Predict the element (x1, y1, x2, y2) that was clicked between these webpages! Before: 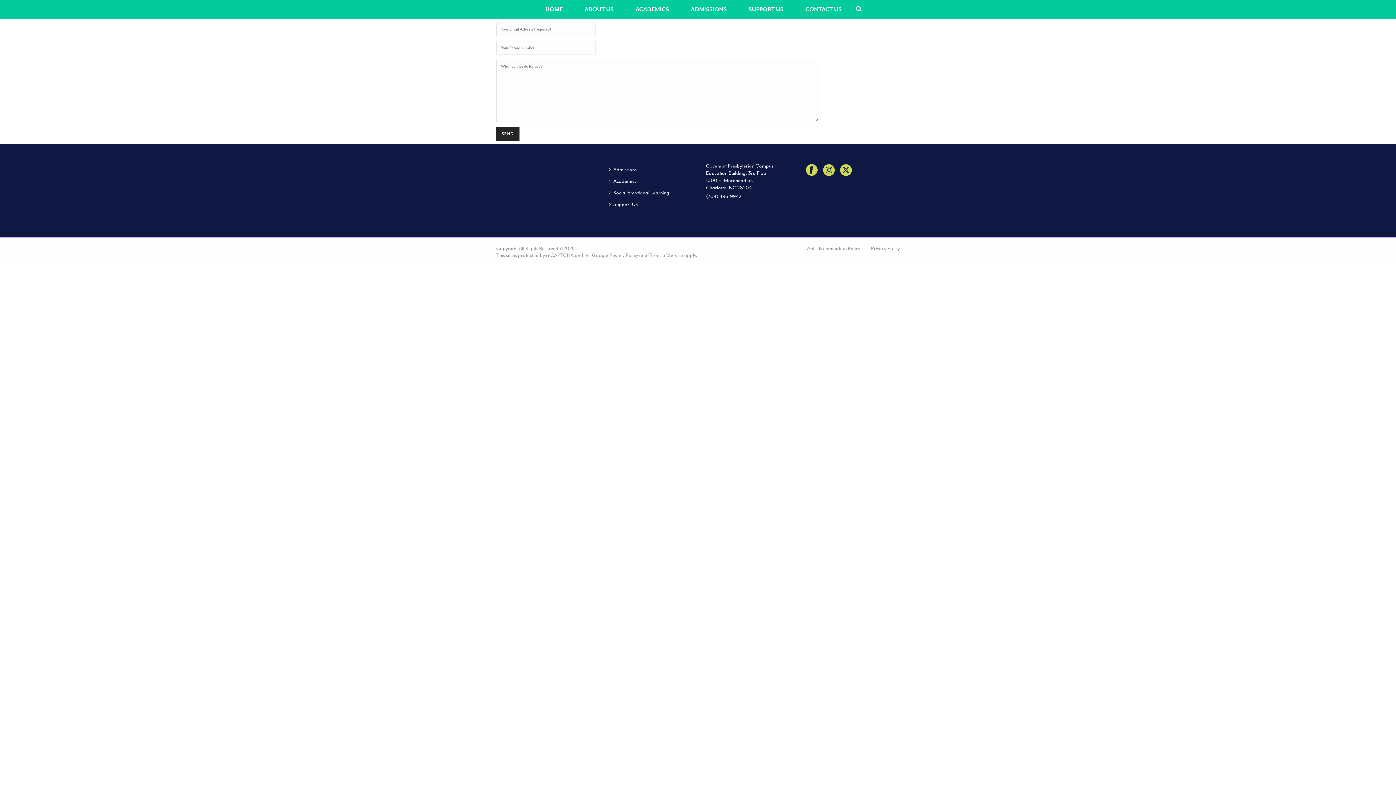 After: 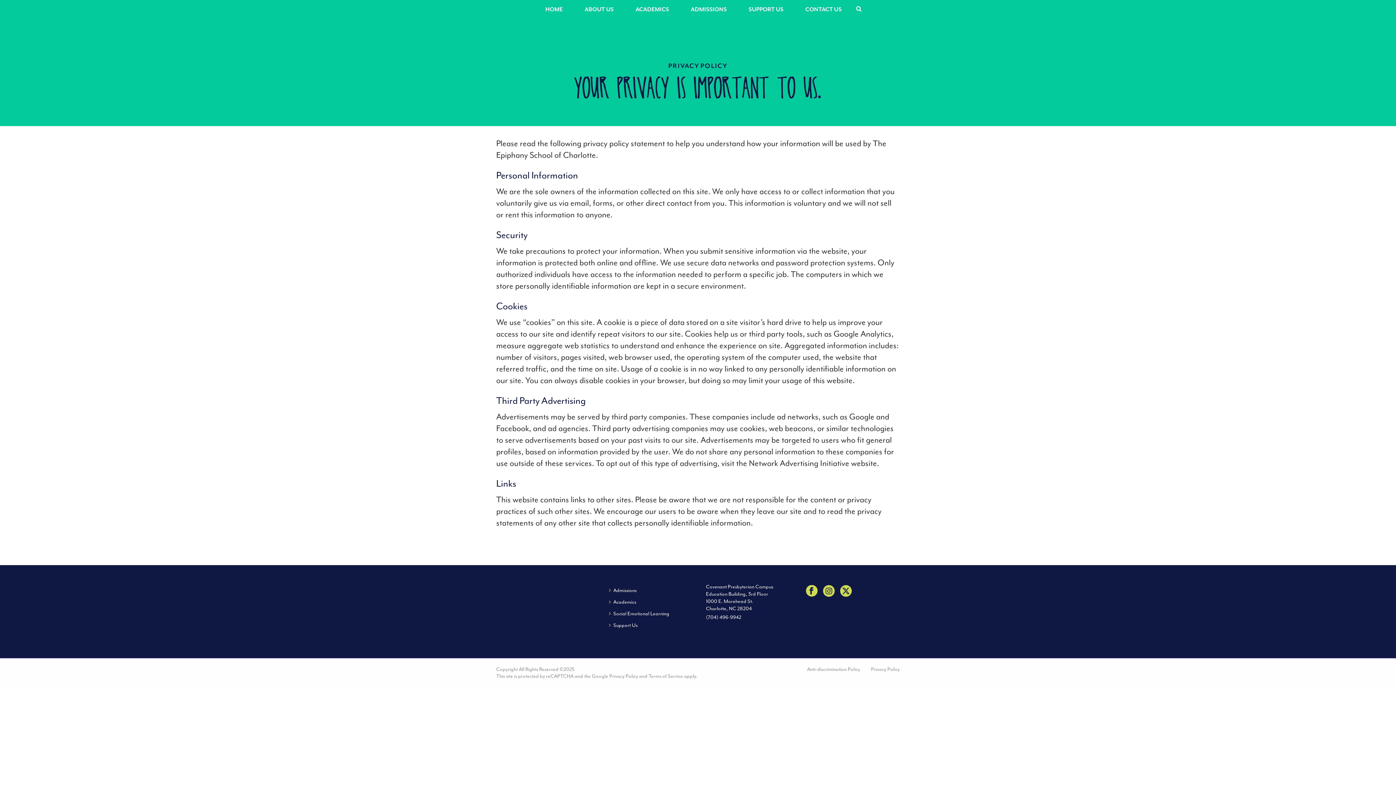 Action: label: Privacy Policy bbox: (871, 245, 900, 252)